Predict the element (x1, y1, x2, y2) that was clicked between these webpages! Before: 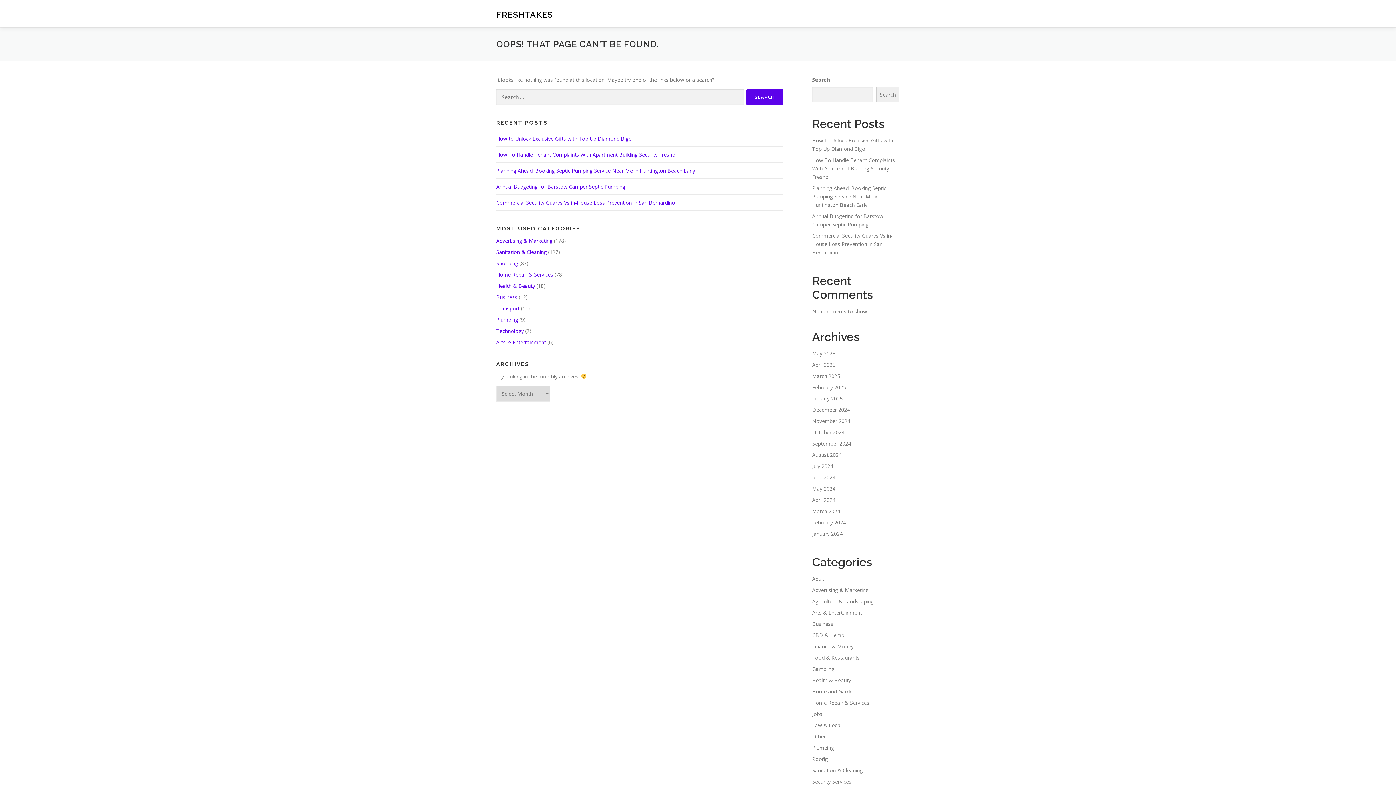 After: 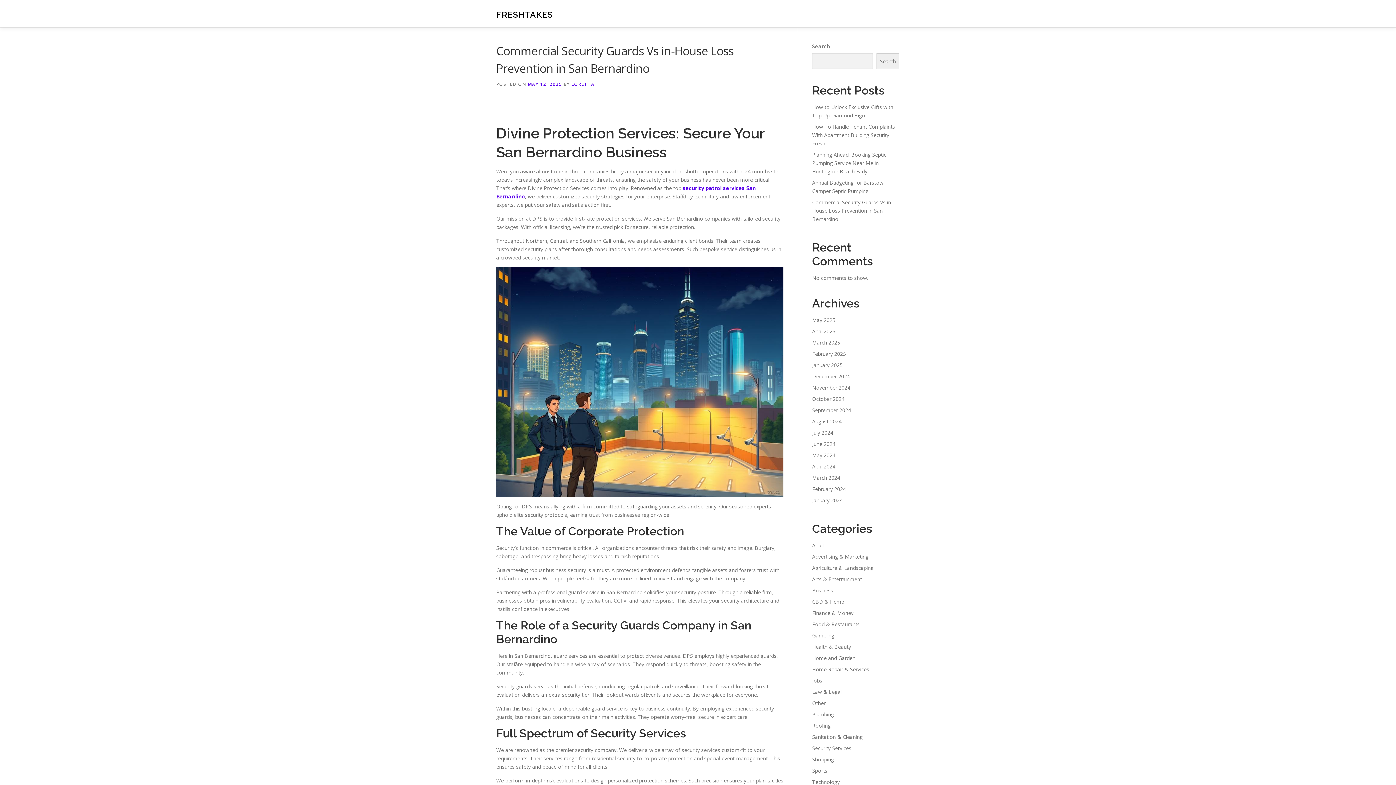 Action: bbox: (496, 199, 675, 206) label: ﻿Commercial Security Guards Vs in-House Loss Prevention in San Bernardino